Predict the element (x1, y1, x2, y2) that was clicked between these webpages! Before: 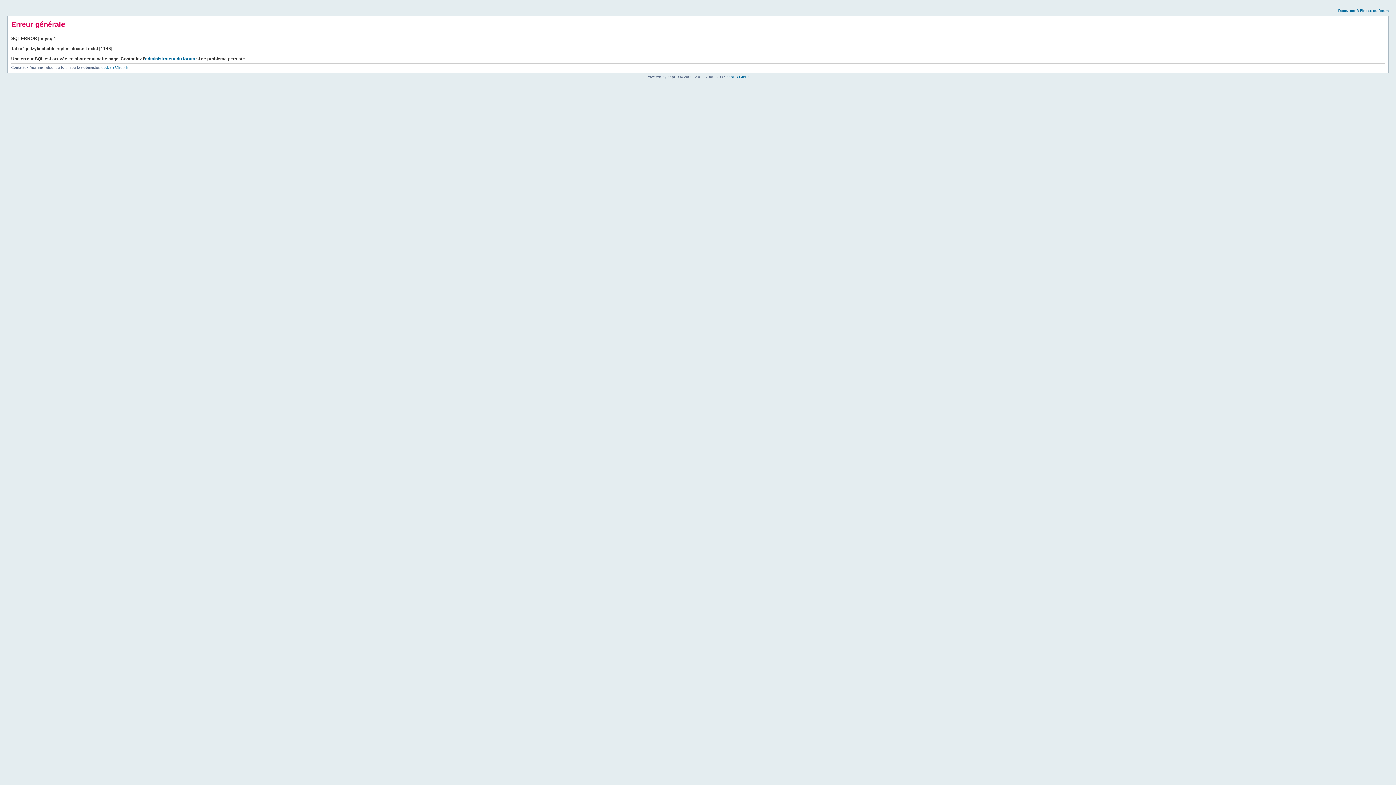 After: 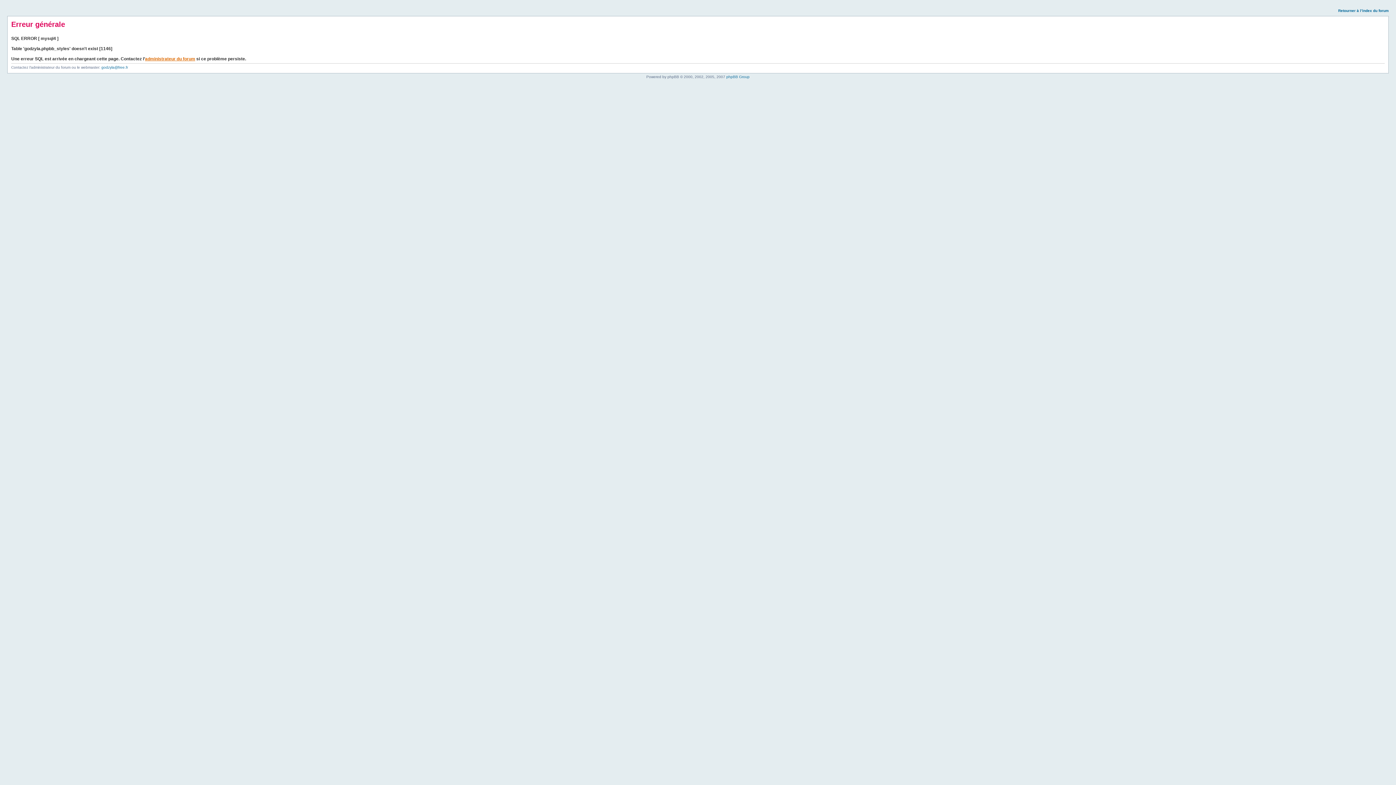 Action: label: administrateur du forum bbox: (145, 56, 195, 61)